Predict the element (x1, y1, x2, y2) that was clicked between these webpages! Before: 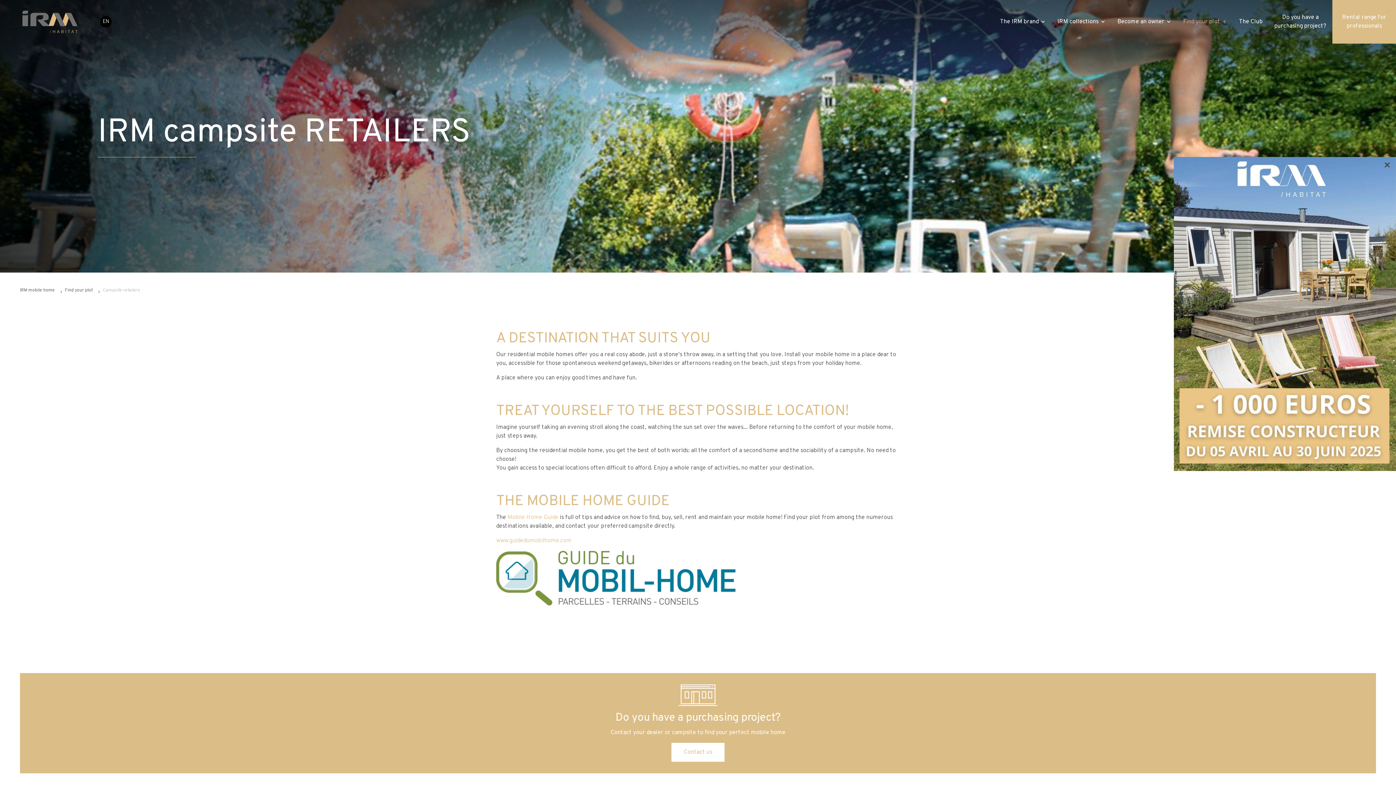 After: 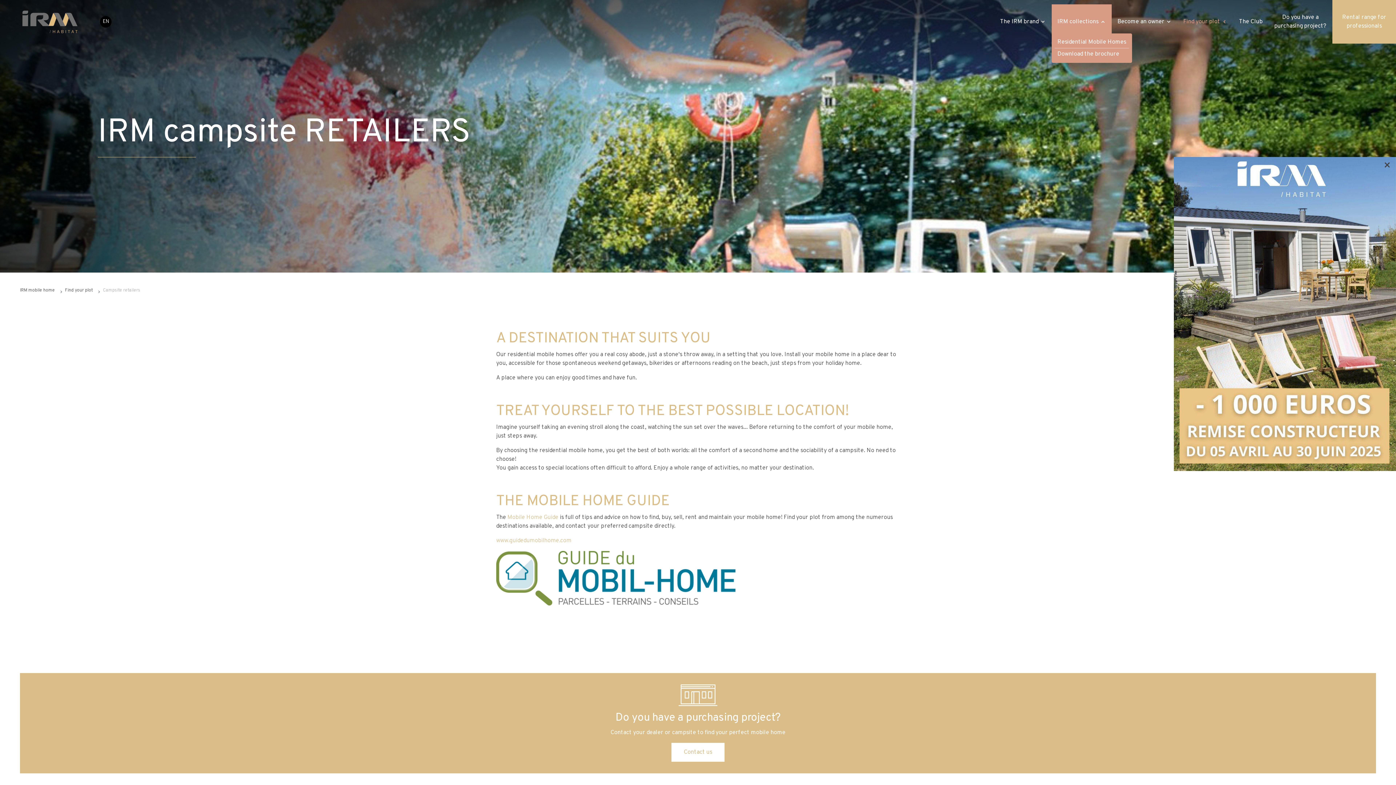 Action: bbox: (1051, 4, 1111, 39) label: IRM collections